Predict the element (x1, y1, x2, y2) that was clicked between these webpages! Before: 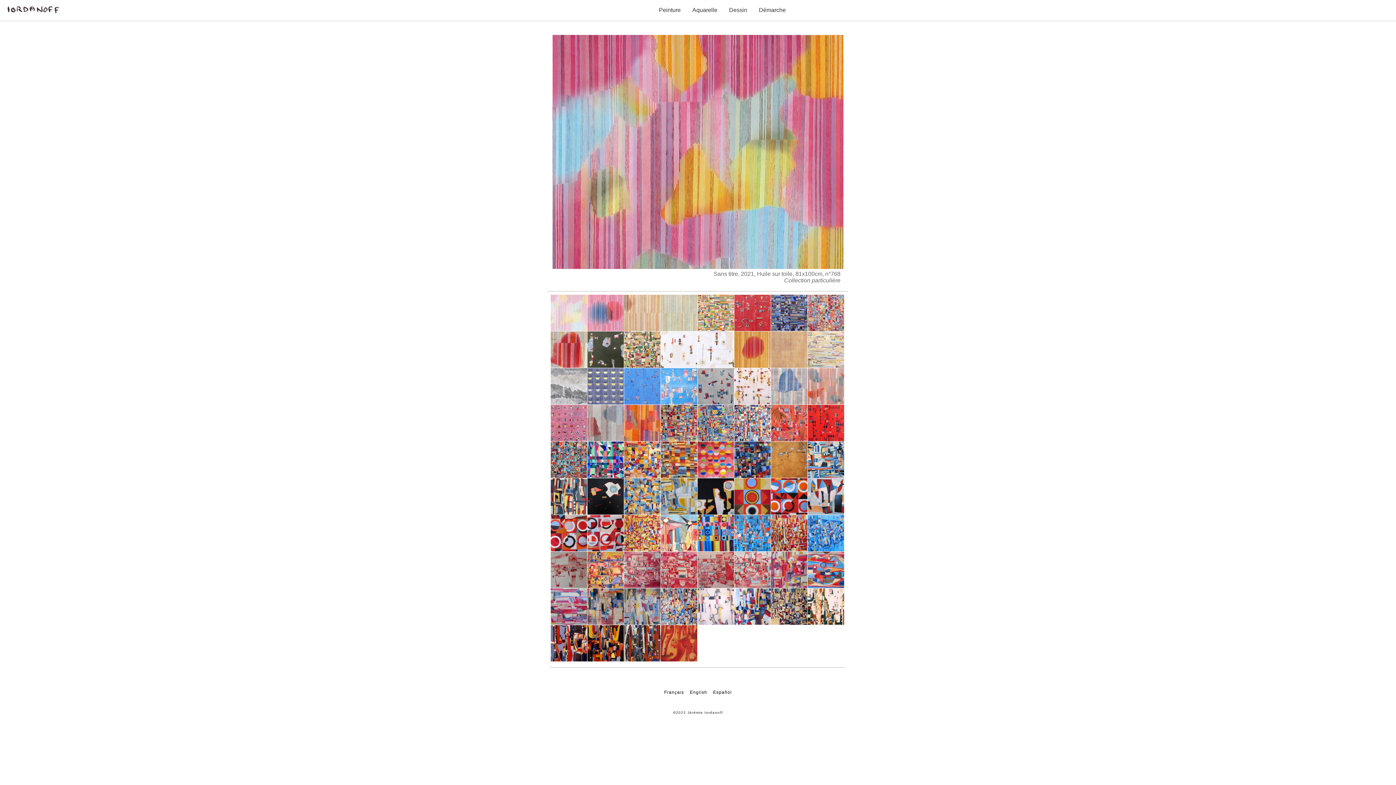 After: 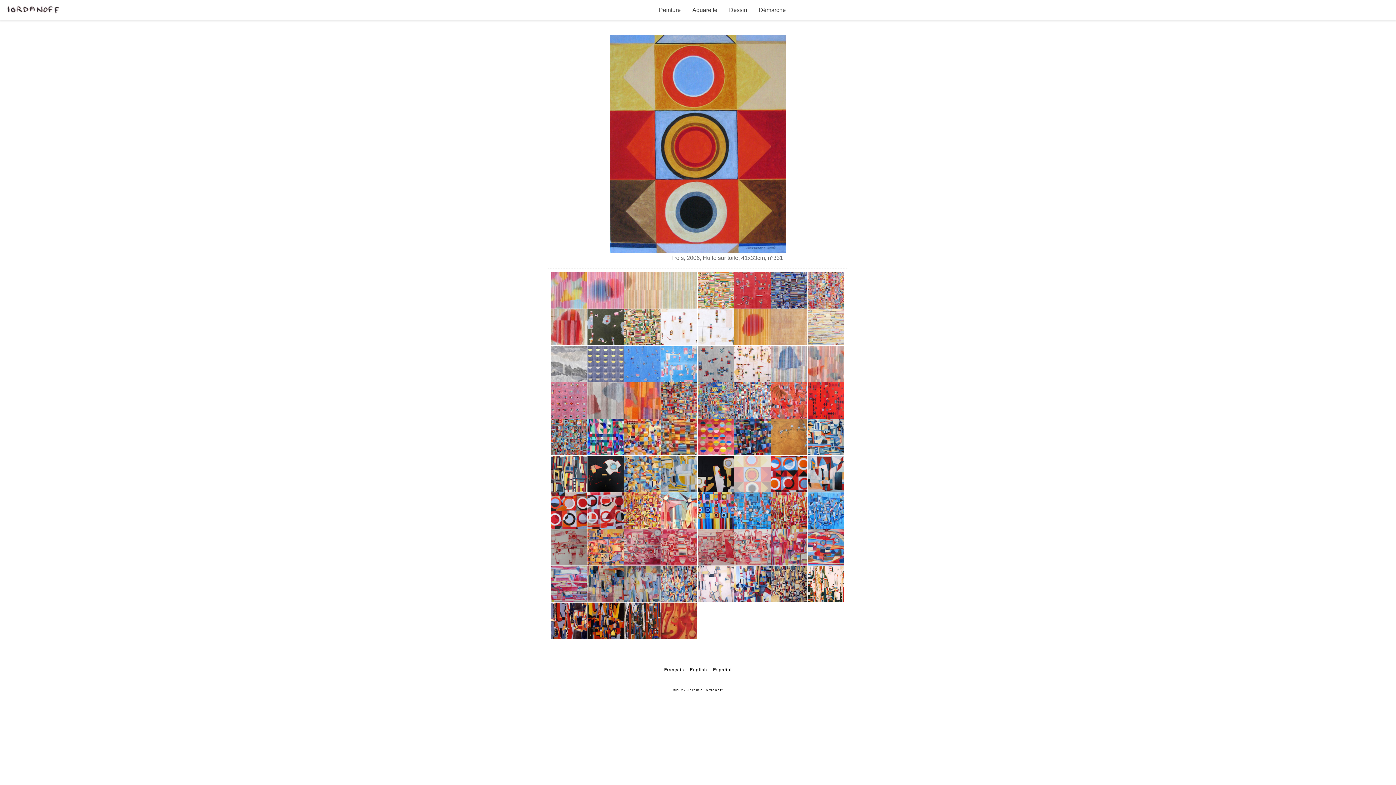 Action: bbox: (734, 492, 771, 499)